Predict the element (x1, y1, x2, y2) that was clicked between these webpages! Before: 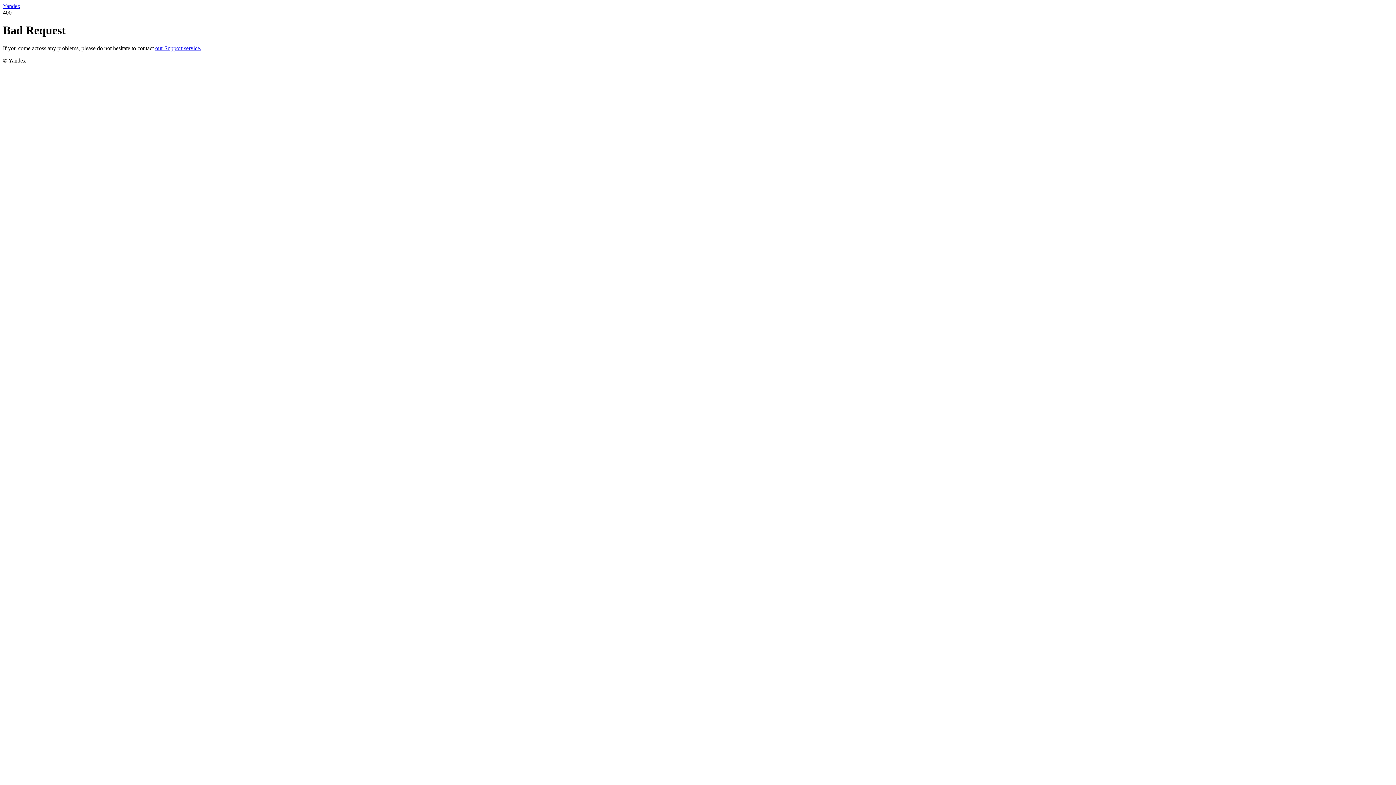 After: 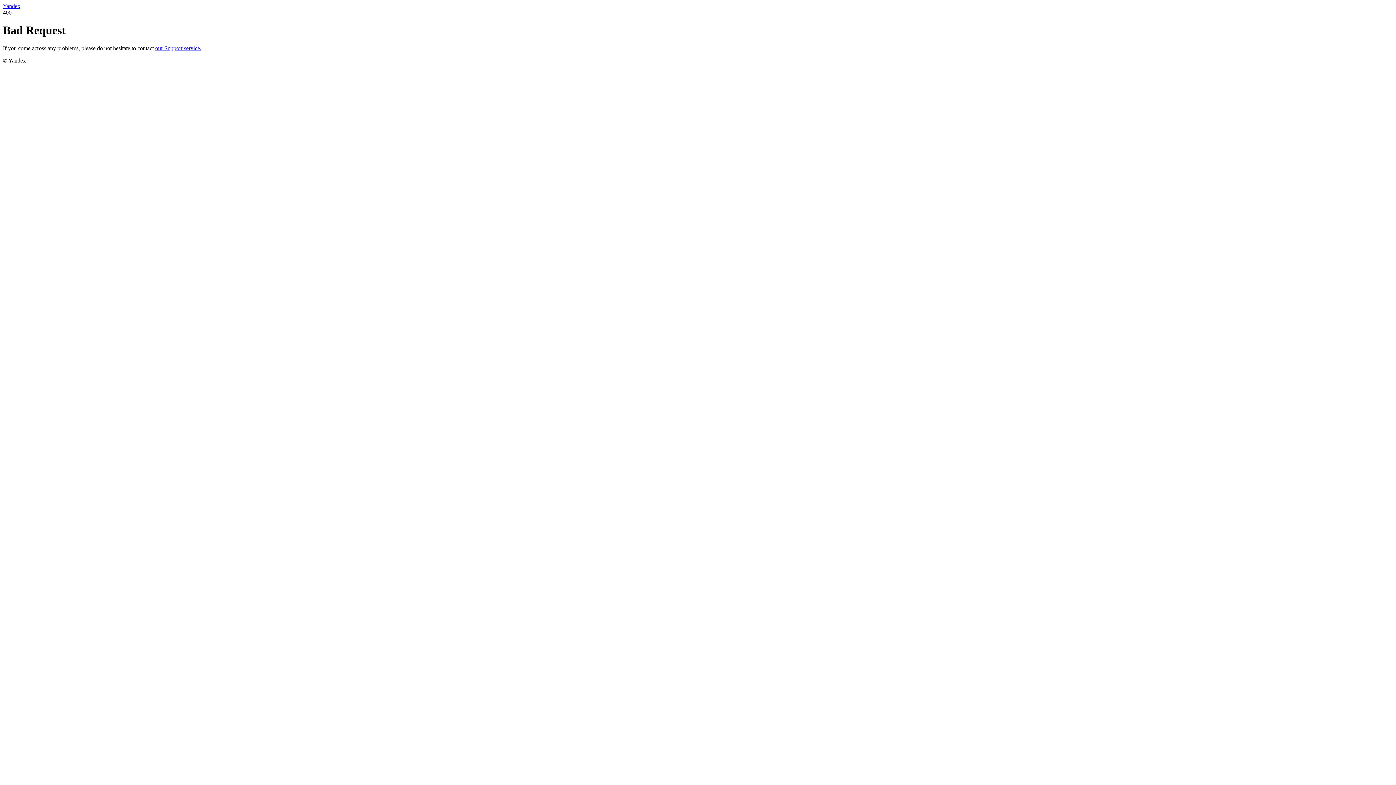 Action: bbox: (2, 2, 20, 9) label: Yandex